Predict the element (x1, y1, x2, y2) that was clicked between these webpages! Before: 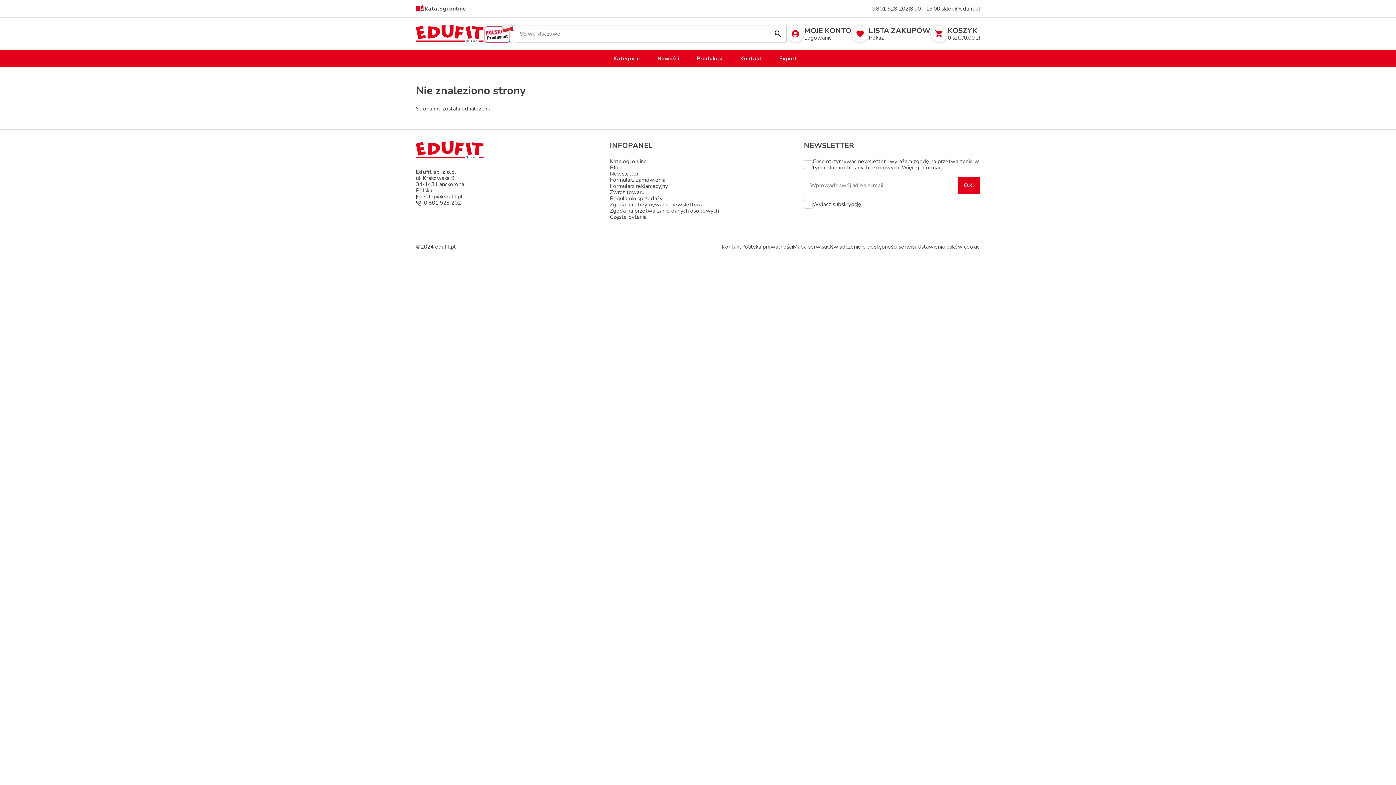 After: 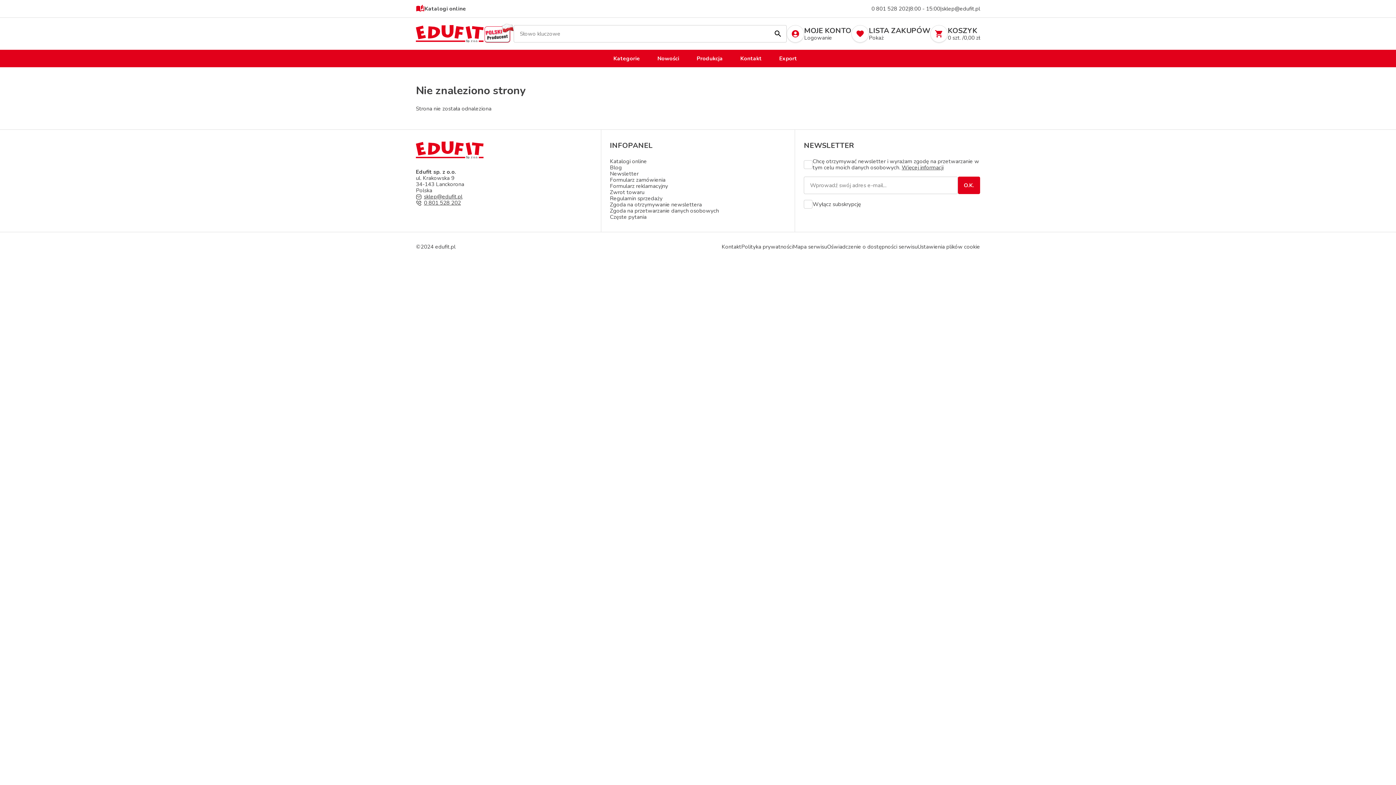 Action: bbox: (424, 193, 462, 200) label: sklep@edufit.pl